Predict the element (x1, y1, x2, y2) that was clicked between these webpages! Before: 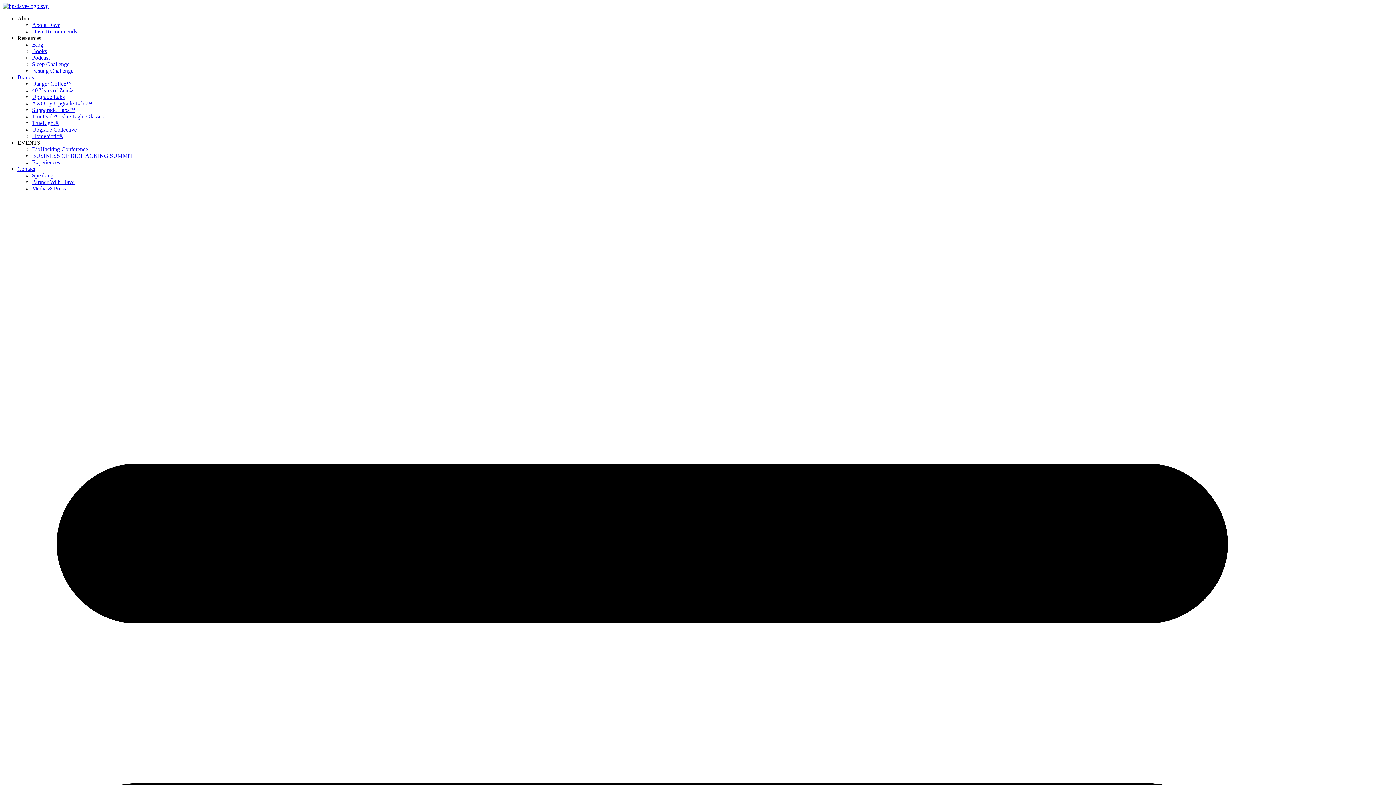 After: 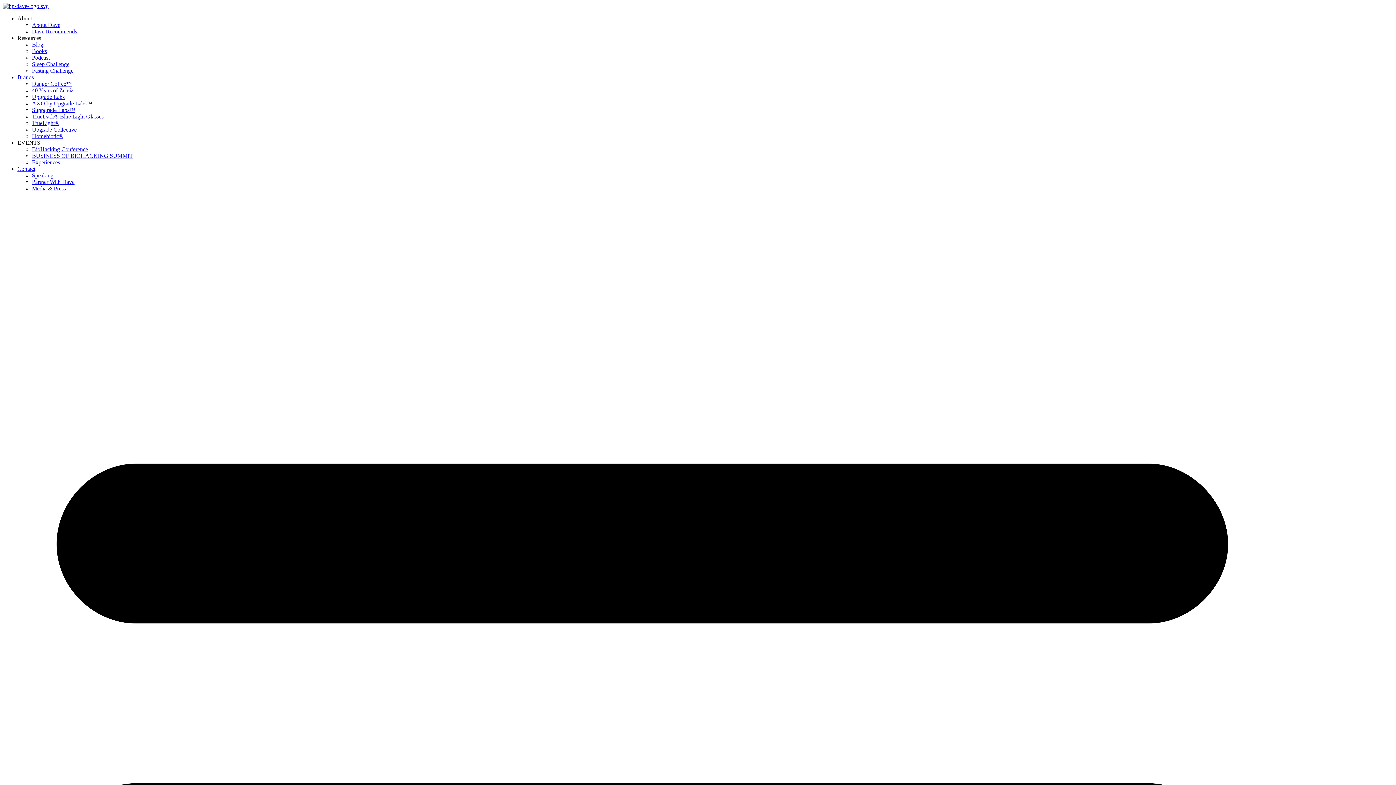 Action: bbox: (32, 93, 64, 100) label: Upgrade Labs